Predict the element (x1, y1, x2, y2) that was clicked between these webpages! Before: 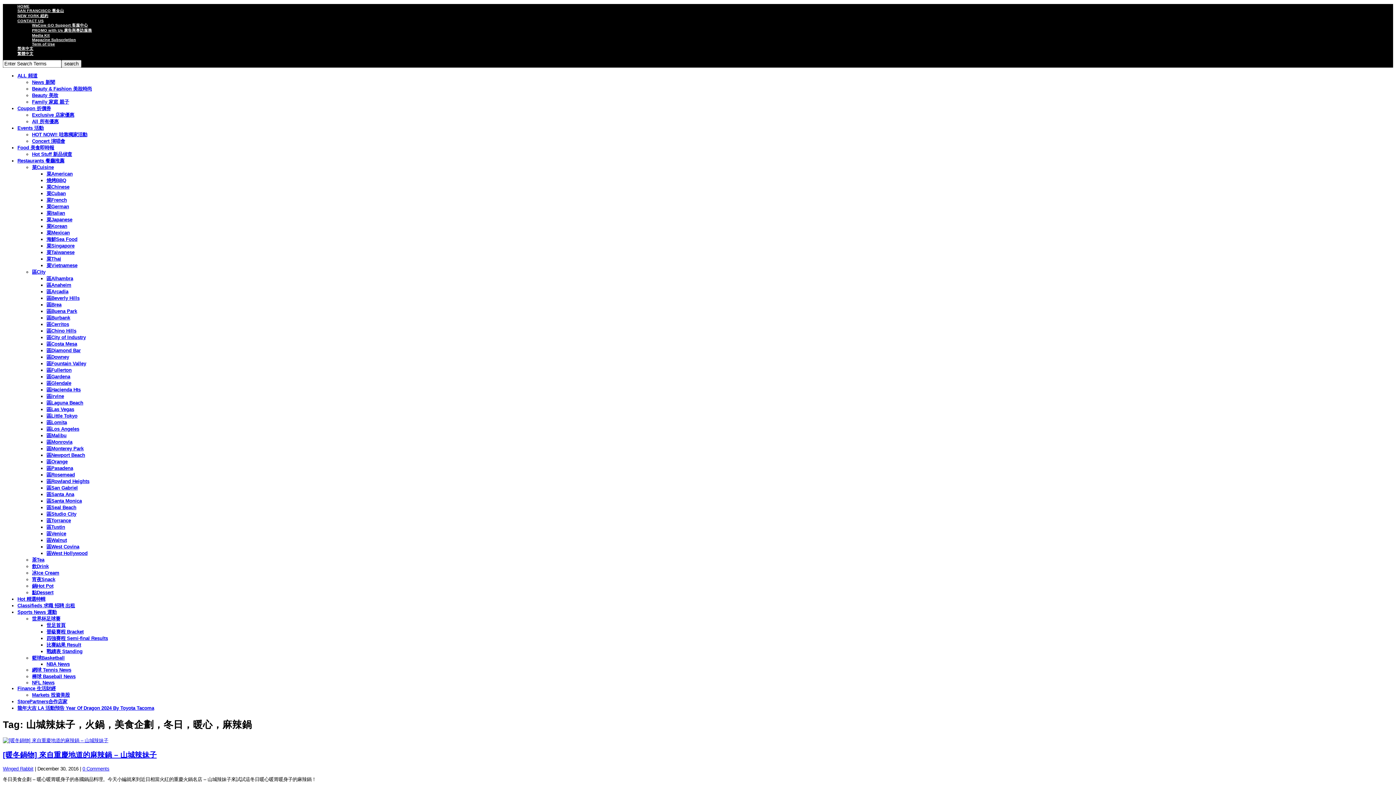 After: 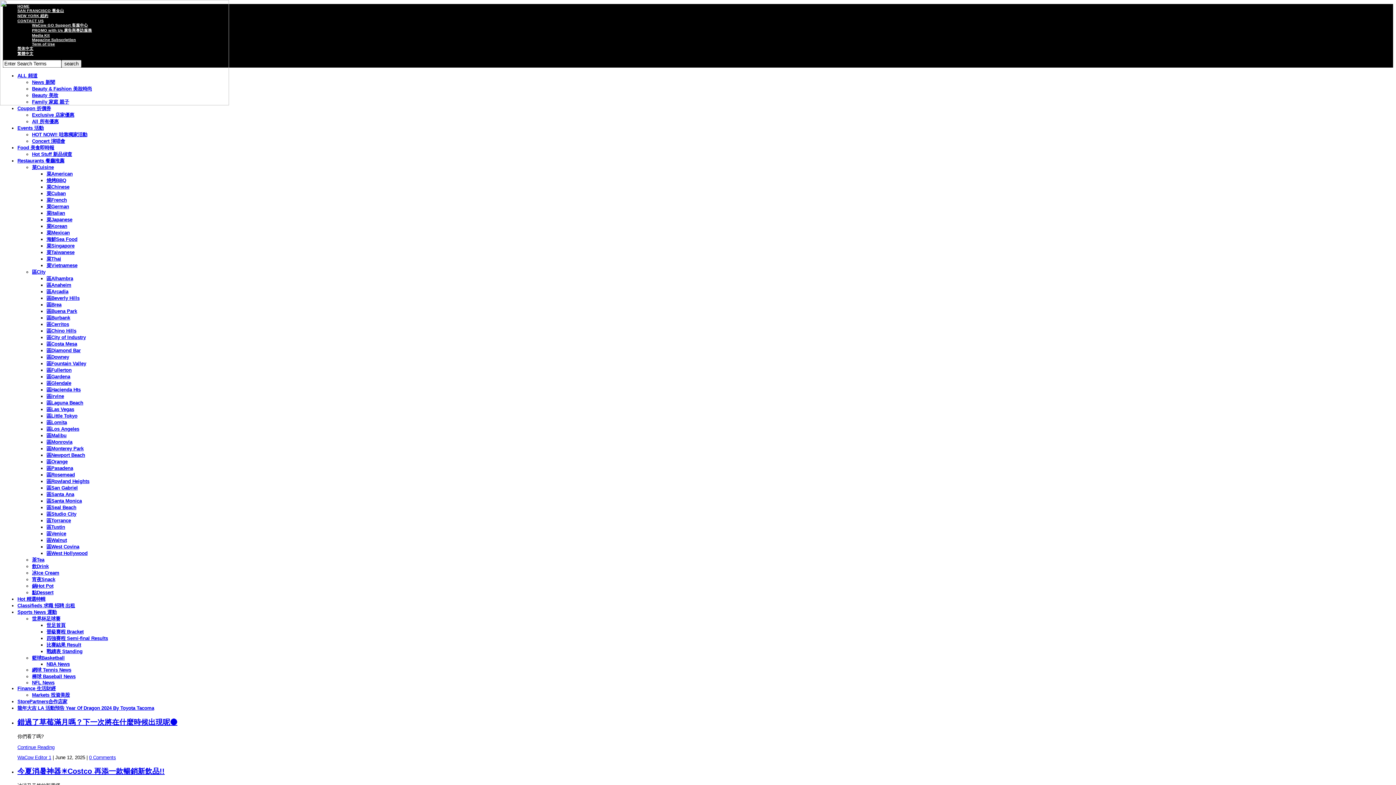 Action: bbox: (17, 3, 29, 8) label: HOME